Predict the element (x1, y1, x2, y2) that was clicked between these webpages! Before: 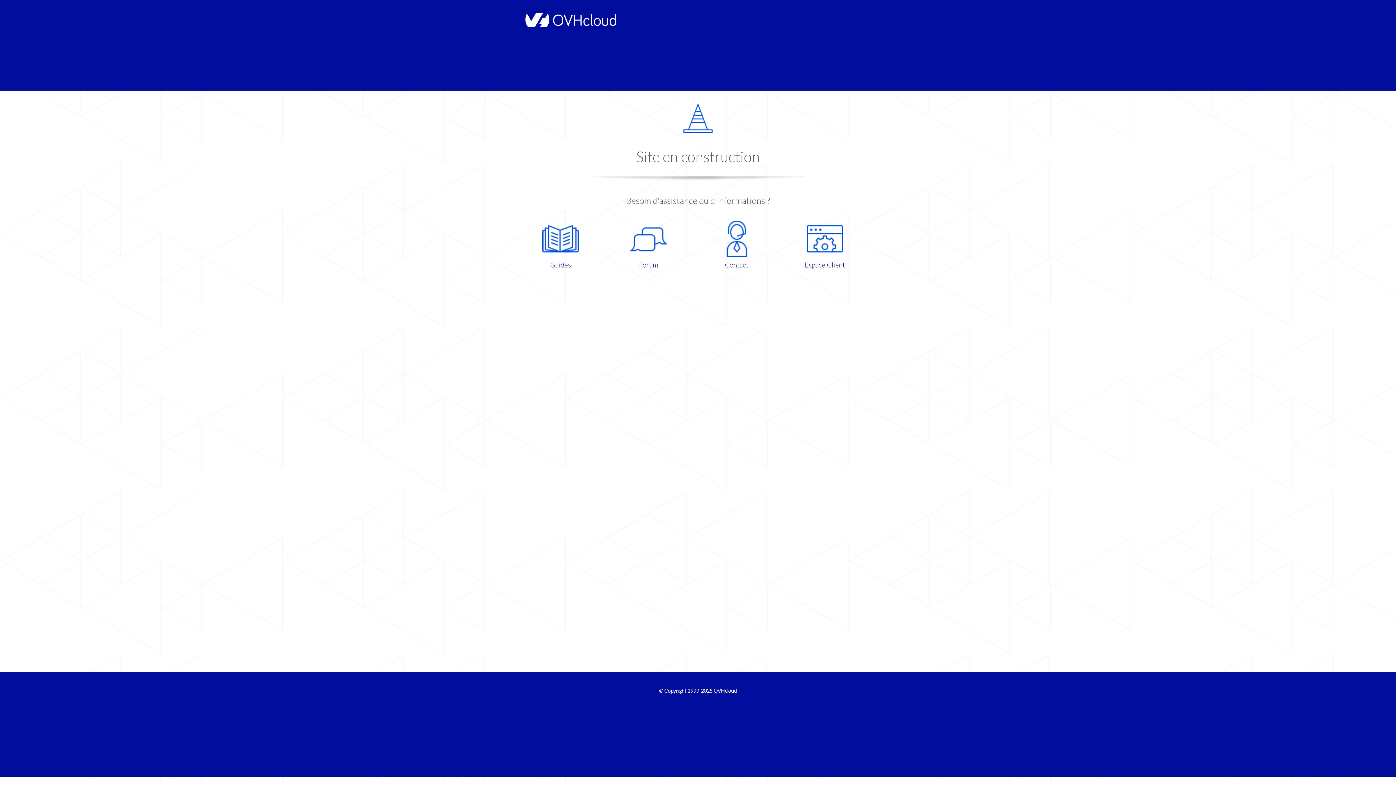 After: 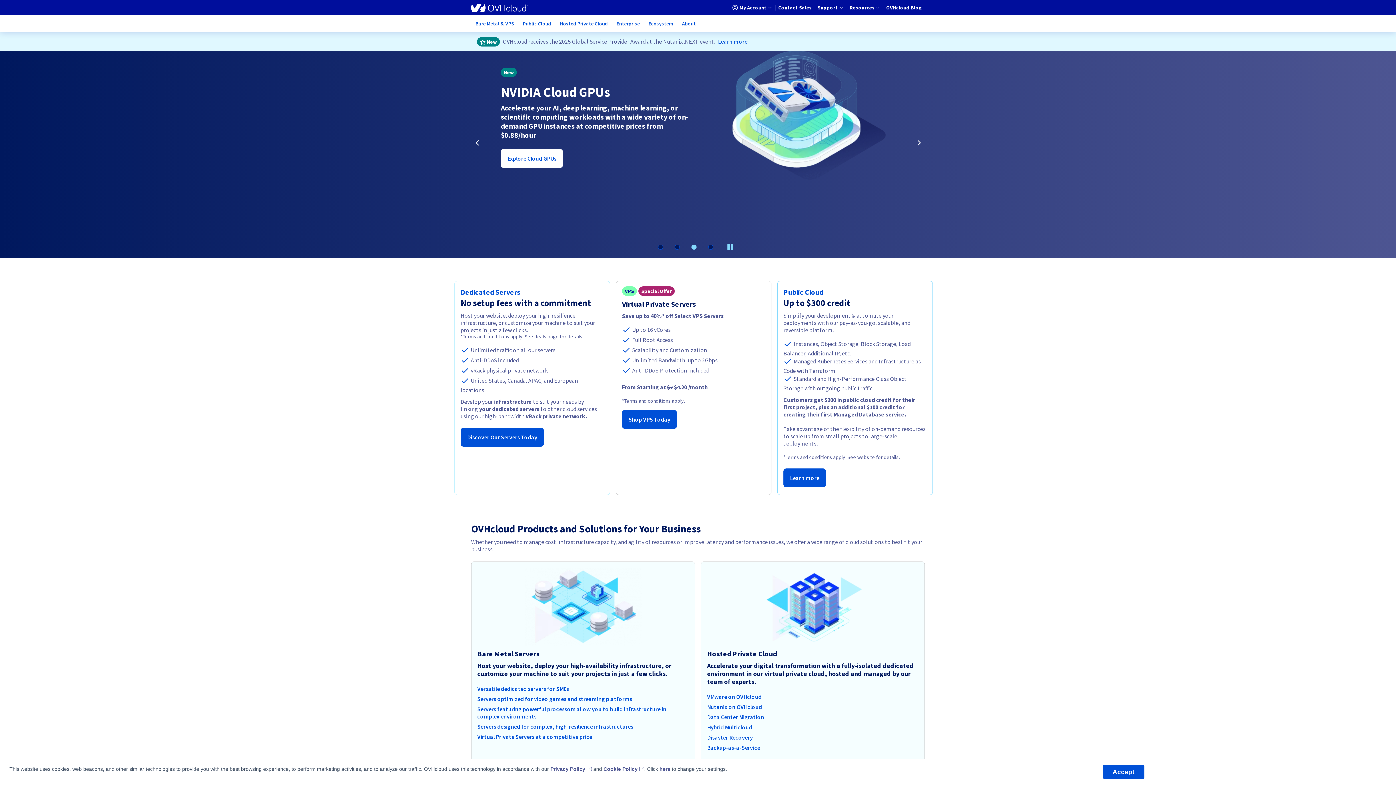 Action: bbox: (521, 22, 616, 28)